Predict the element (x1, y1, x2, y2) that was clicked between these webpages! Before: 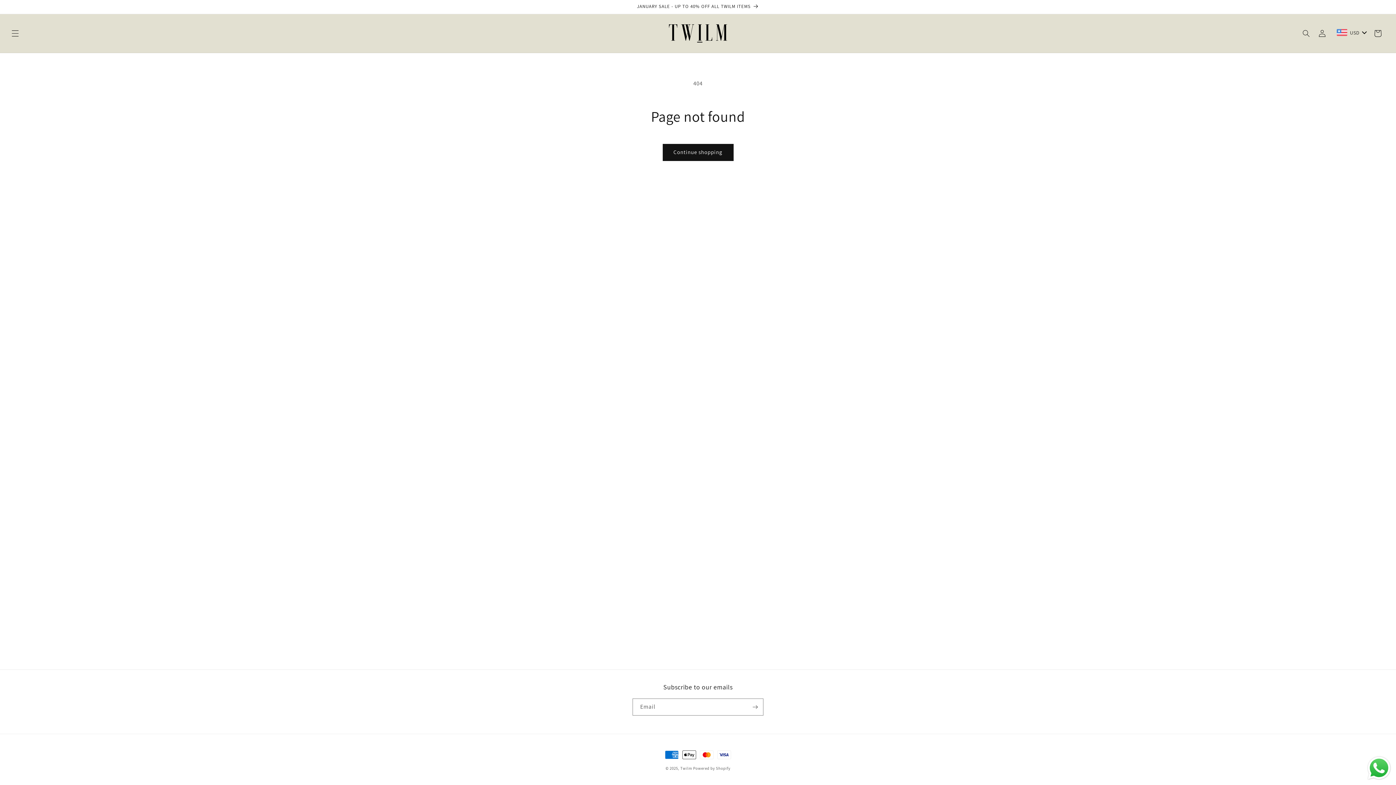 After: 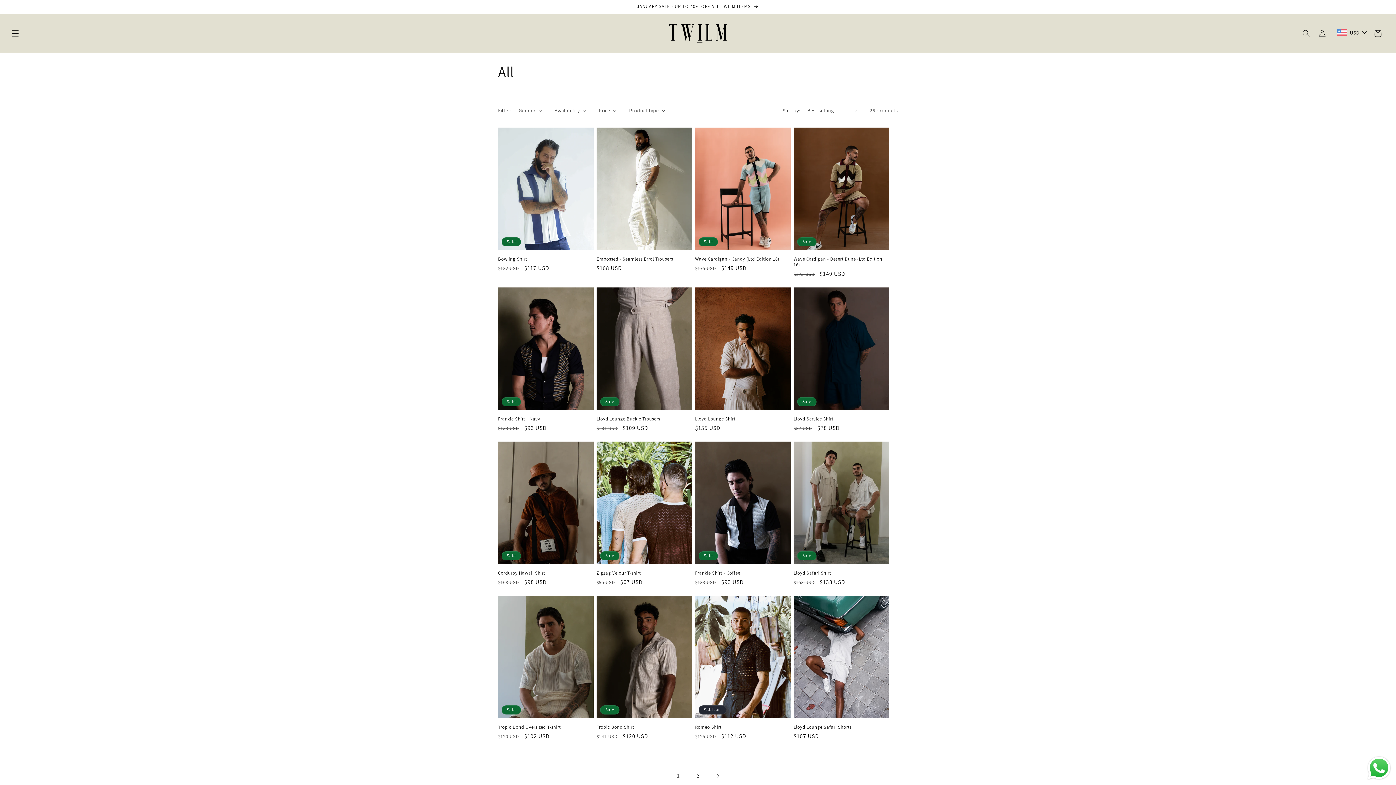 Action: label: Continue shopping bbox: (662, 143, 733, 160)